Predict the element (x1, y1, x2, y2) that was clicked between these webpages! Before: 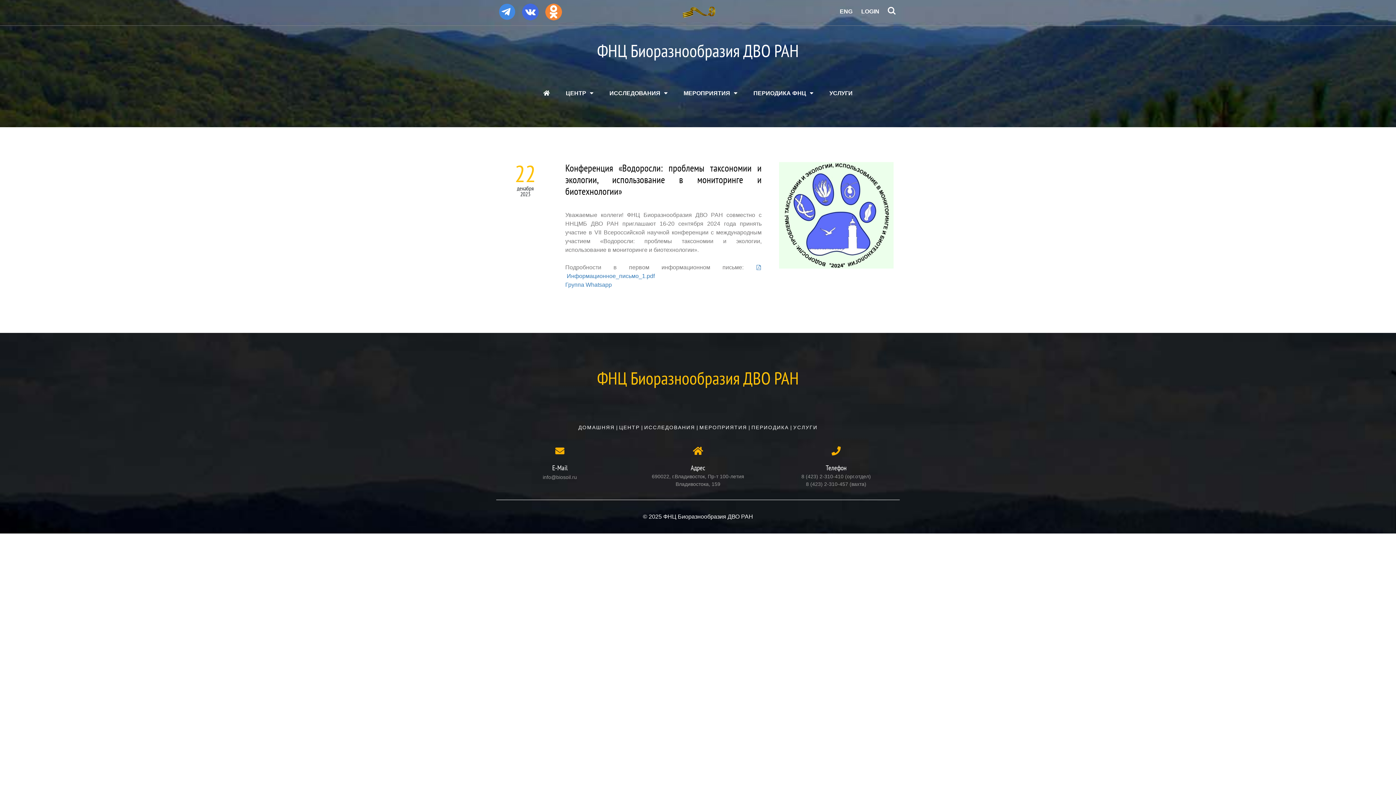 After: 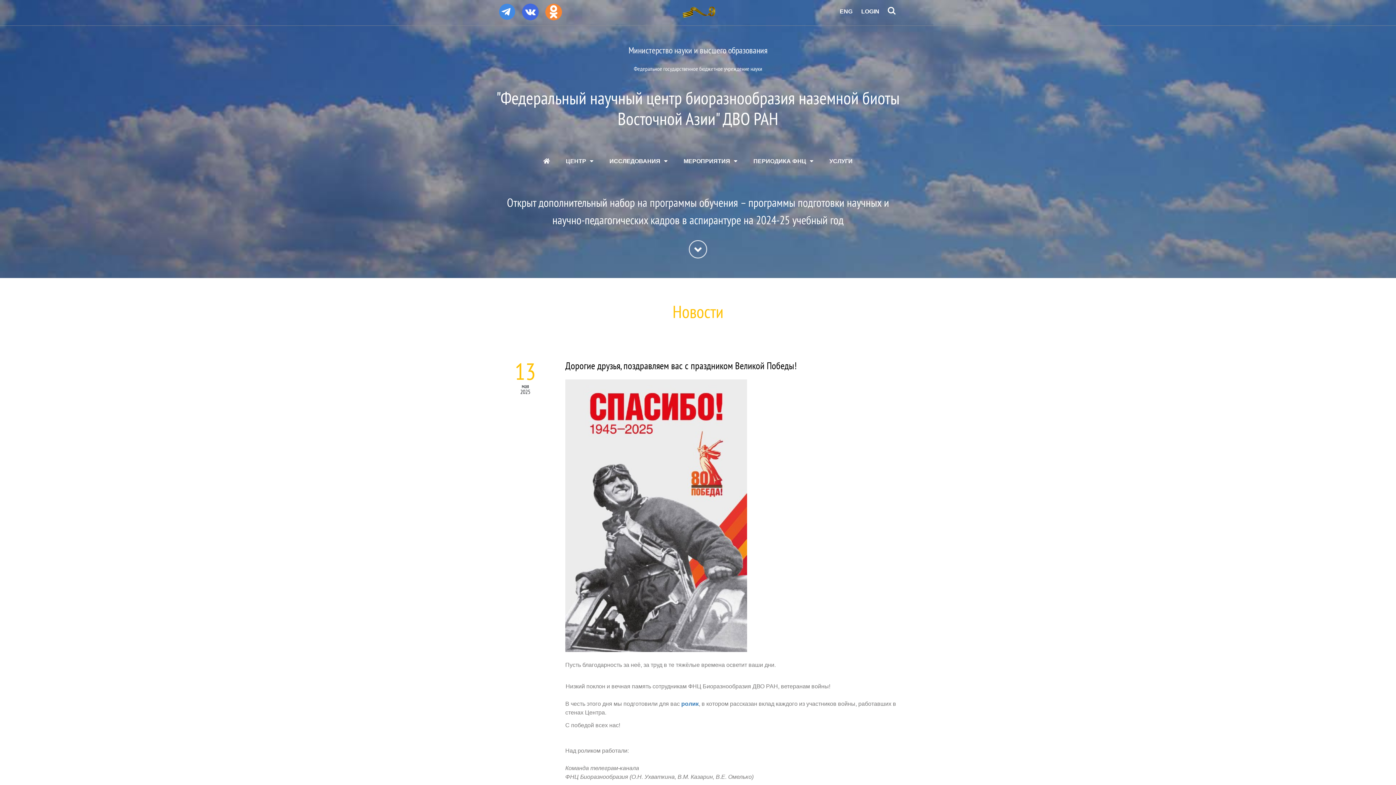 Action: bbox: (536, 82, 557, 103)